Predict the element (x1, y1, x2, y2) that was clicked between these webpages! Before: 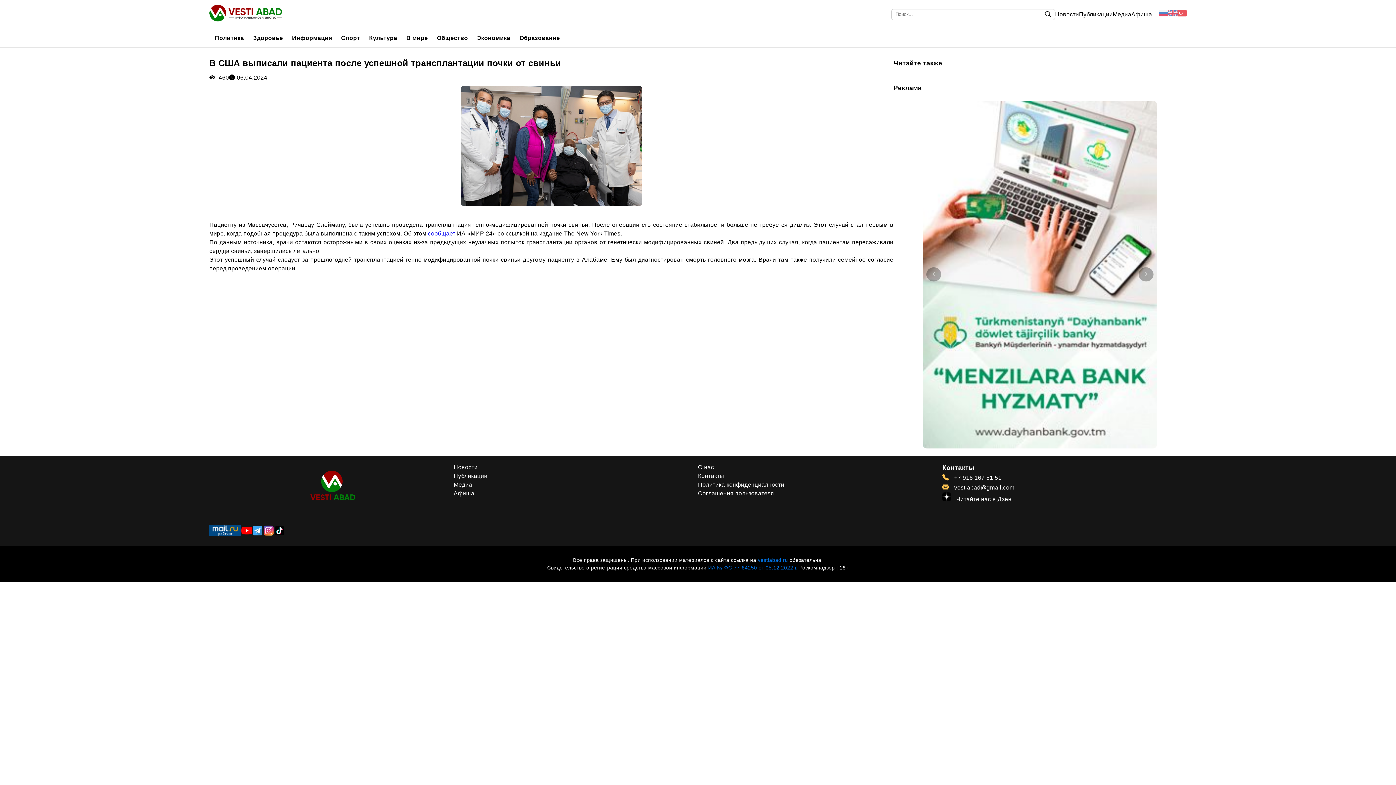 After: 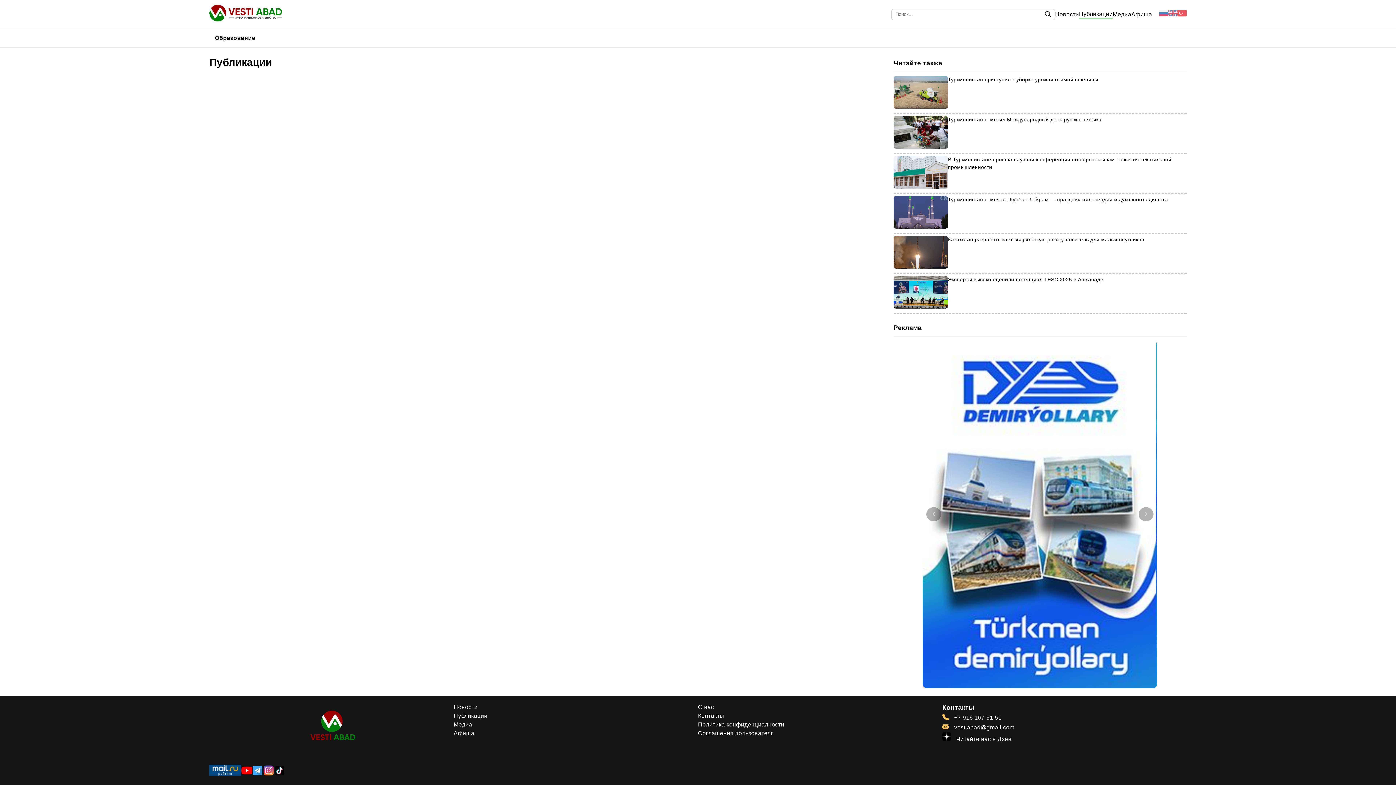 Action: bbox: (453, 471, 487, 480) label: Публикации